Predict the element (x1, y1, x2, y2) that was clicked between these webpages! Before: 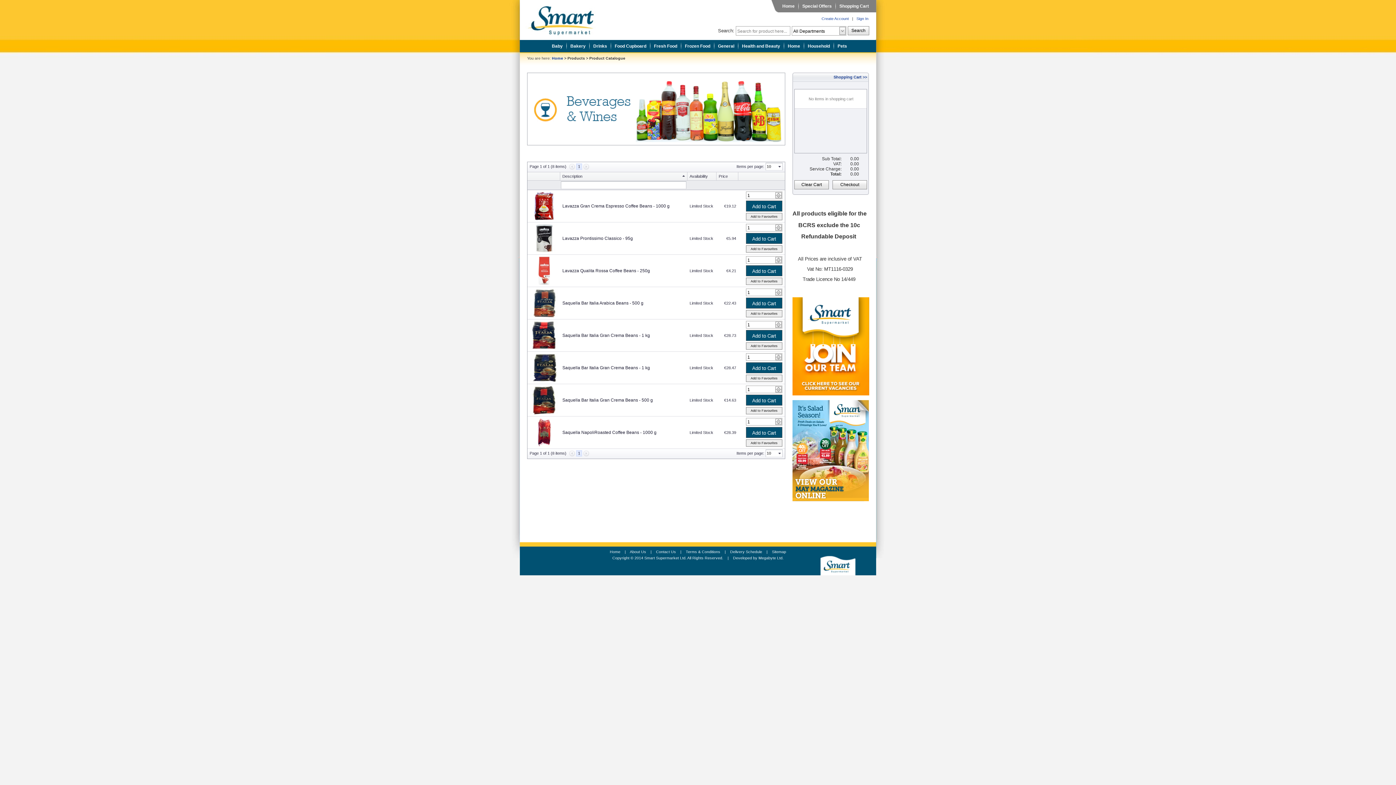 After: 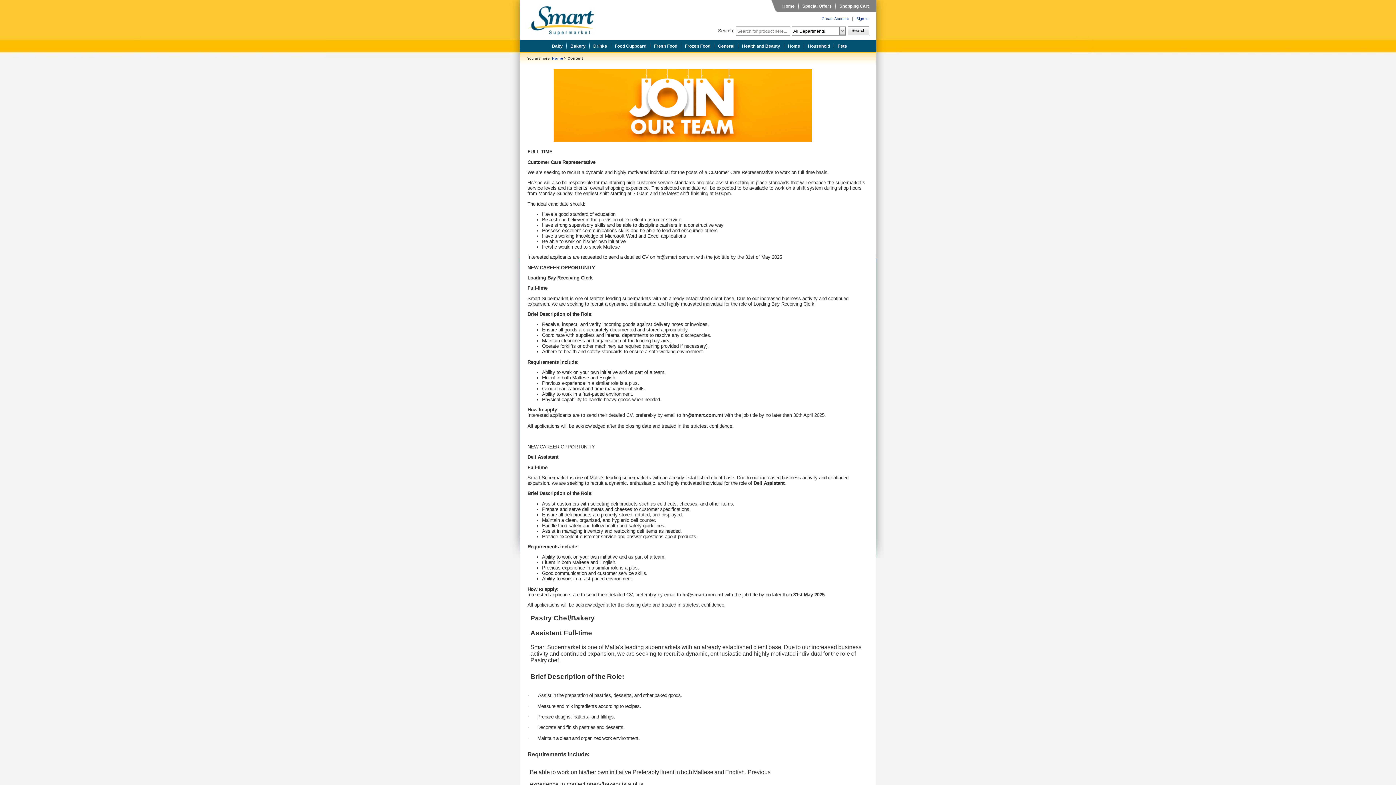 Action: bbox: (792, 391, 869, 396)